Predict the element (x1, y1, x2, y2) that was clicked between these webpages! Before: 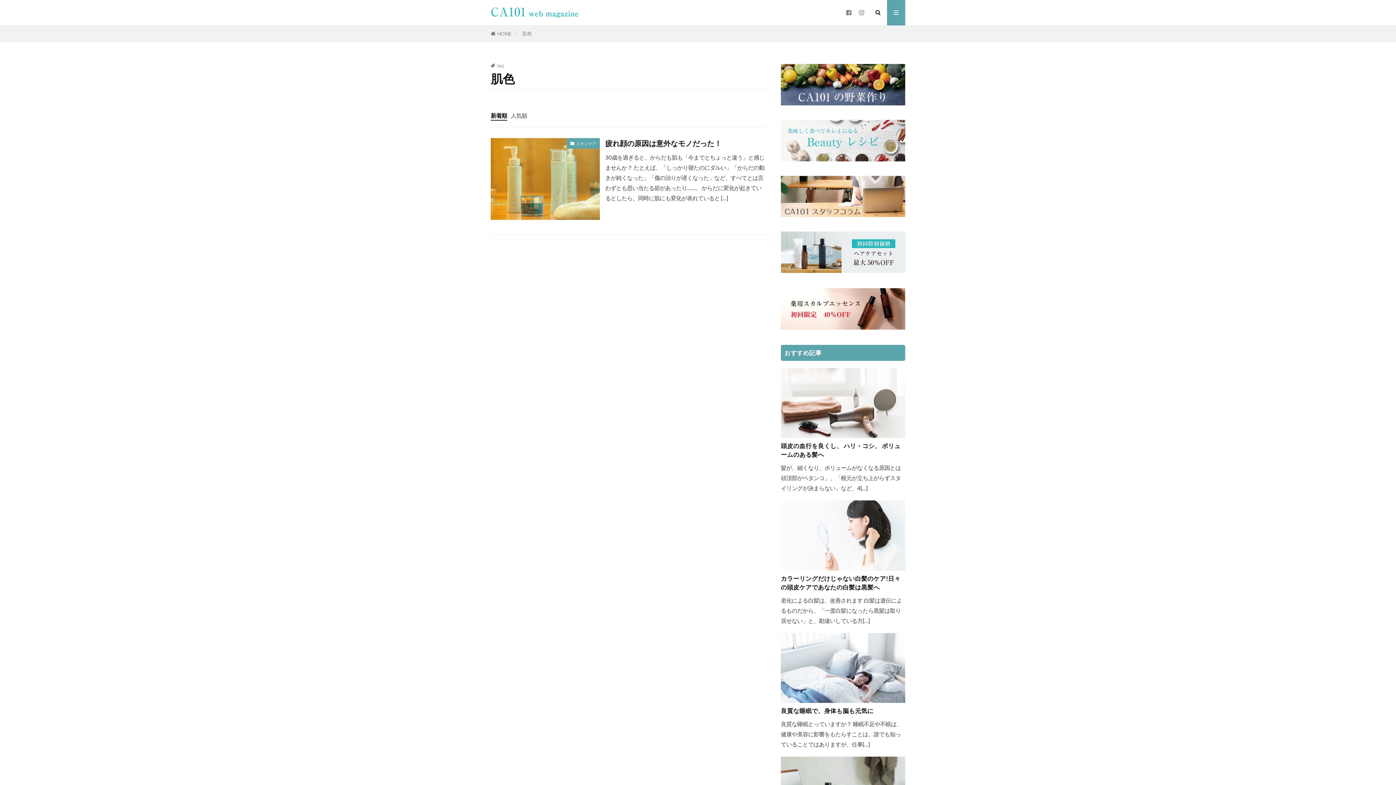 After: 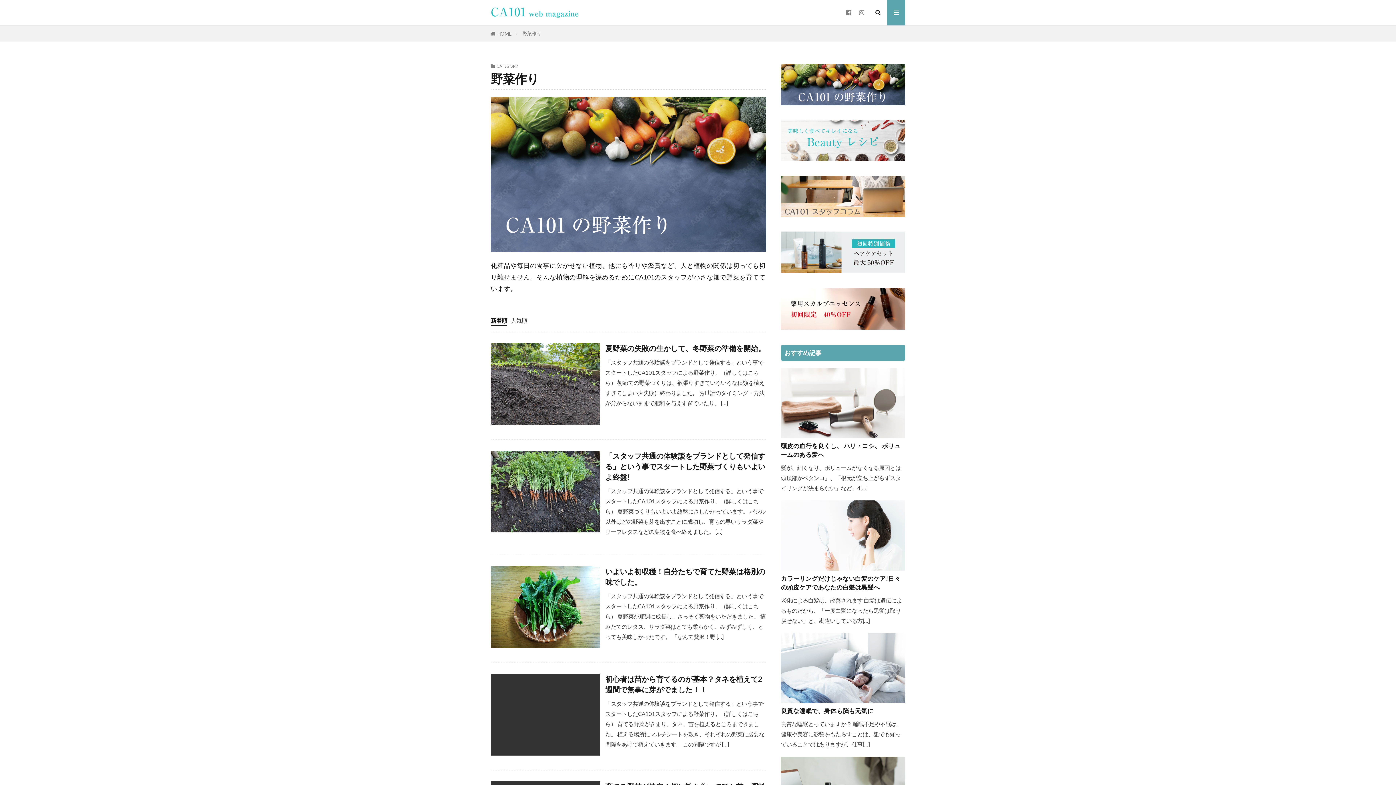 Action: bbox: (781, 99, 905, 105)